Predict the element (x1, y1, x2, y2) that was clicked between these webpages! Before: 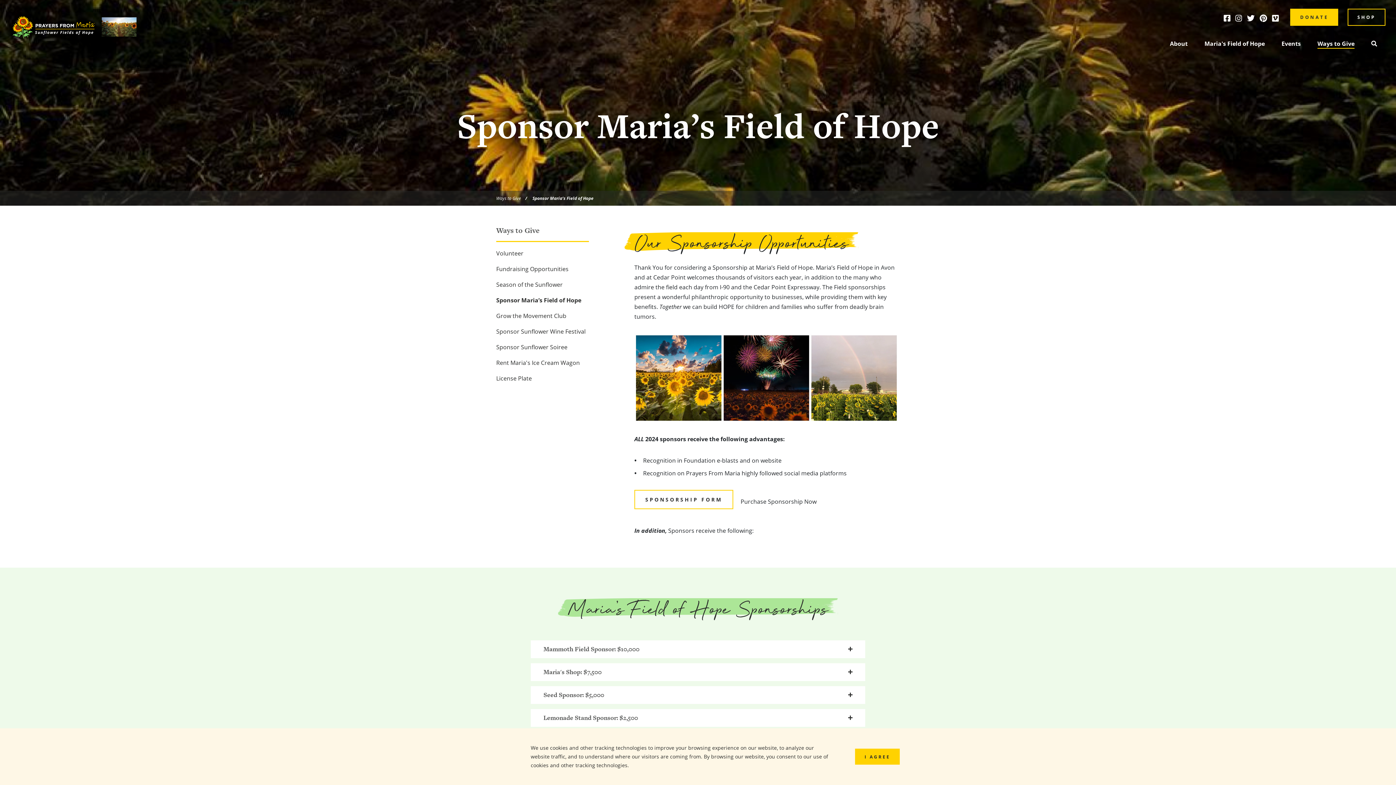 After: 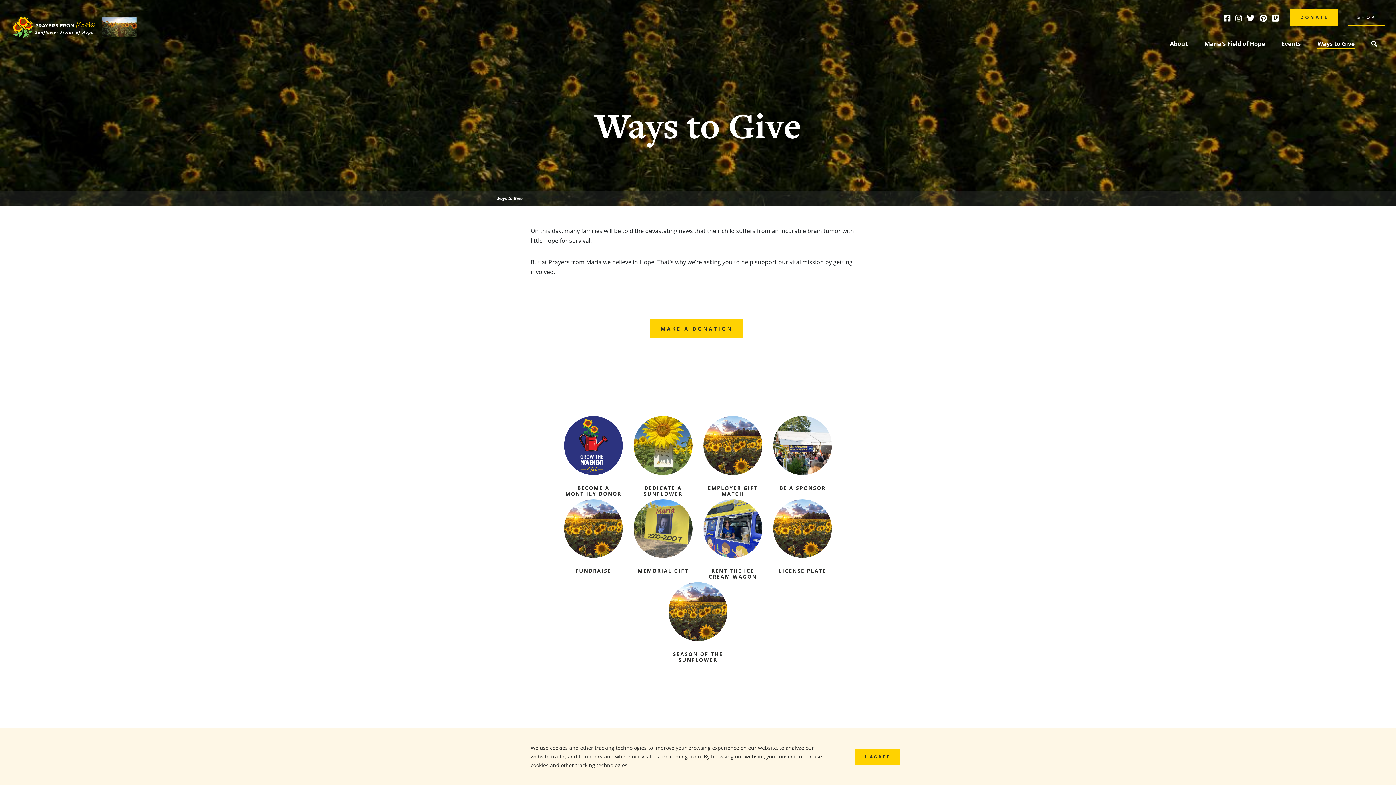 Action: label: Ways to Give bbox: (496, 195, 521, 201)